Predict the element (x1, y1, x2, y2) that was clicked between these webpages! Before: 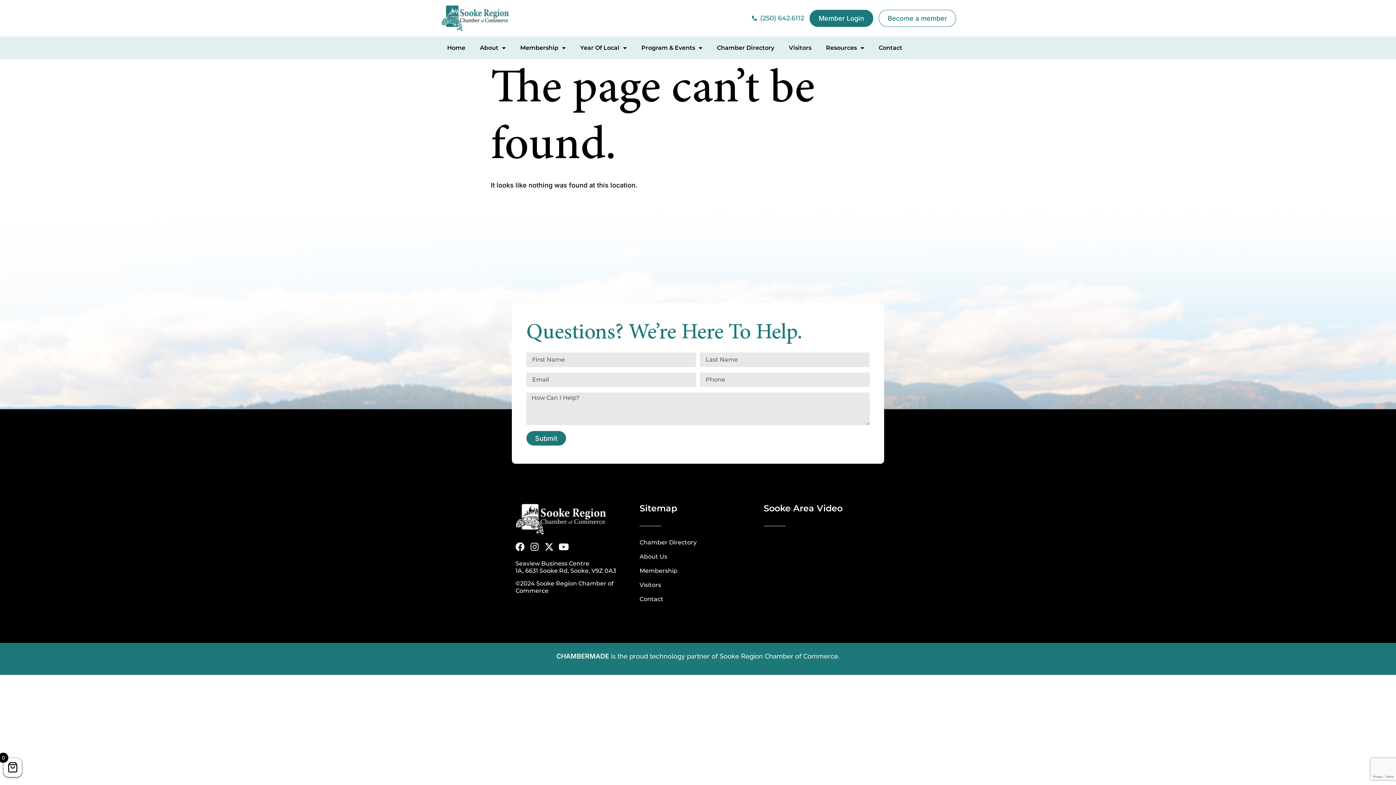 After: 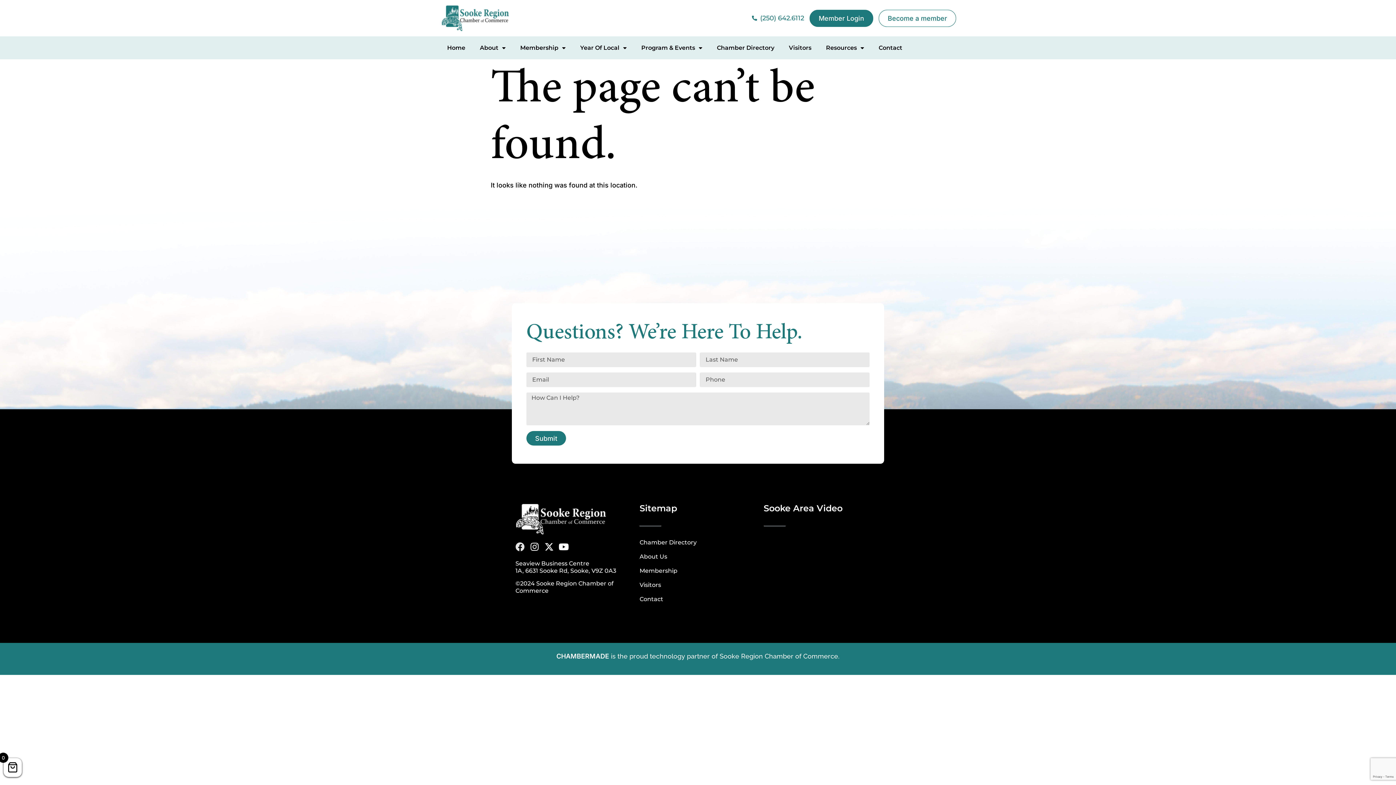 Action: bbox: (515, 542, 524, 551) label: Facebook